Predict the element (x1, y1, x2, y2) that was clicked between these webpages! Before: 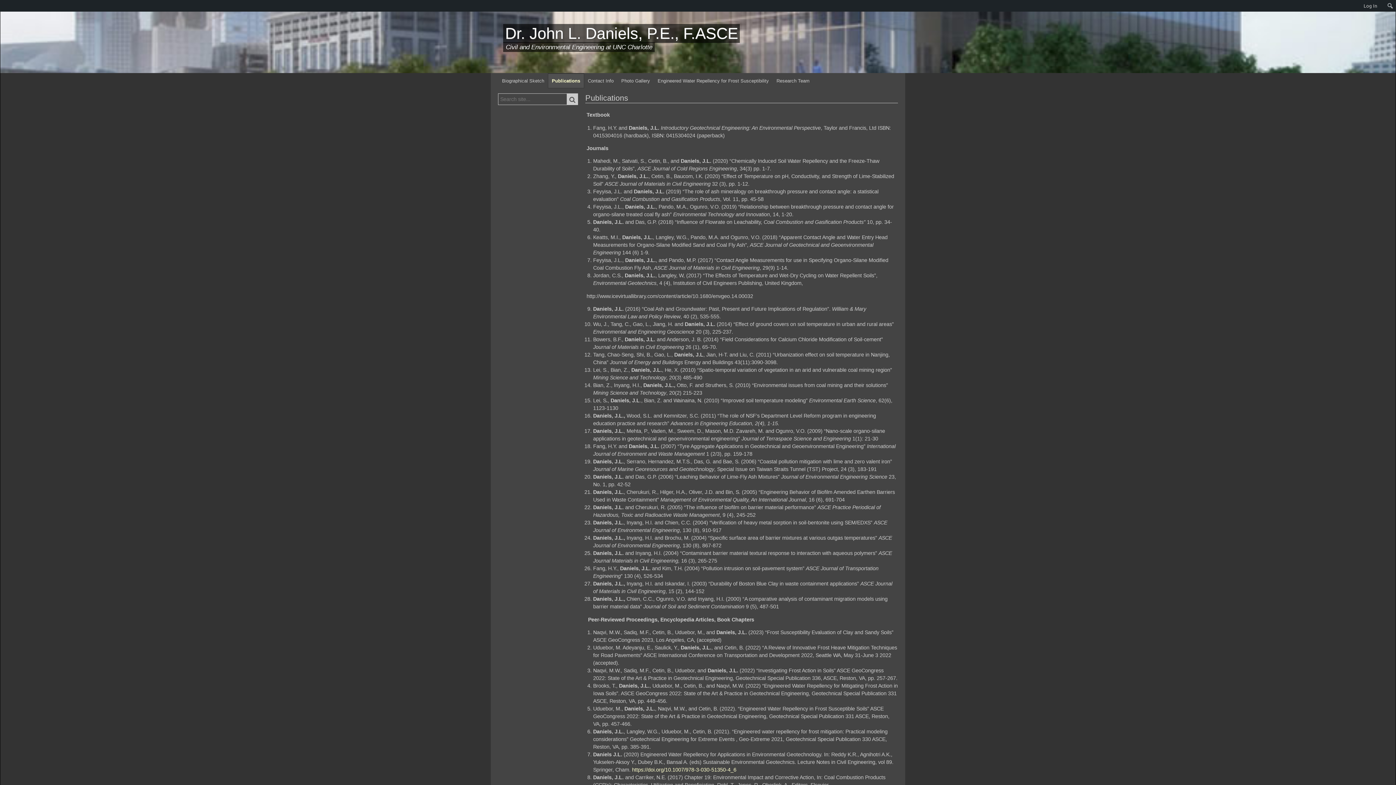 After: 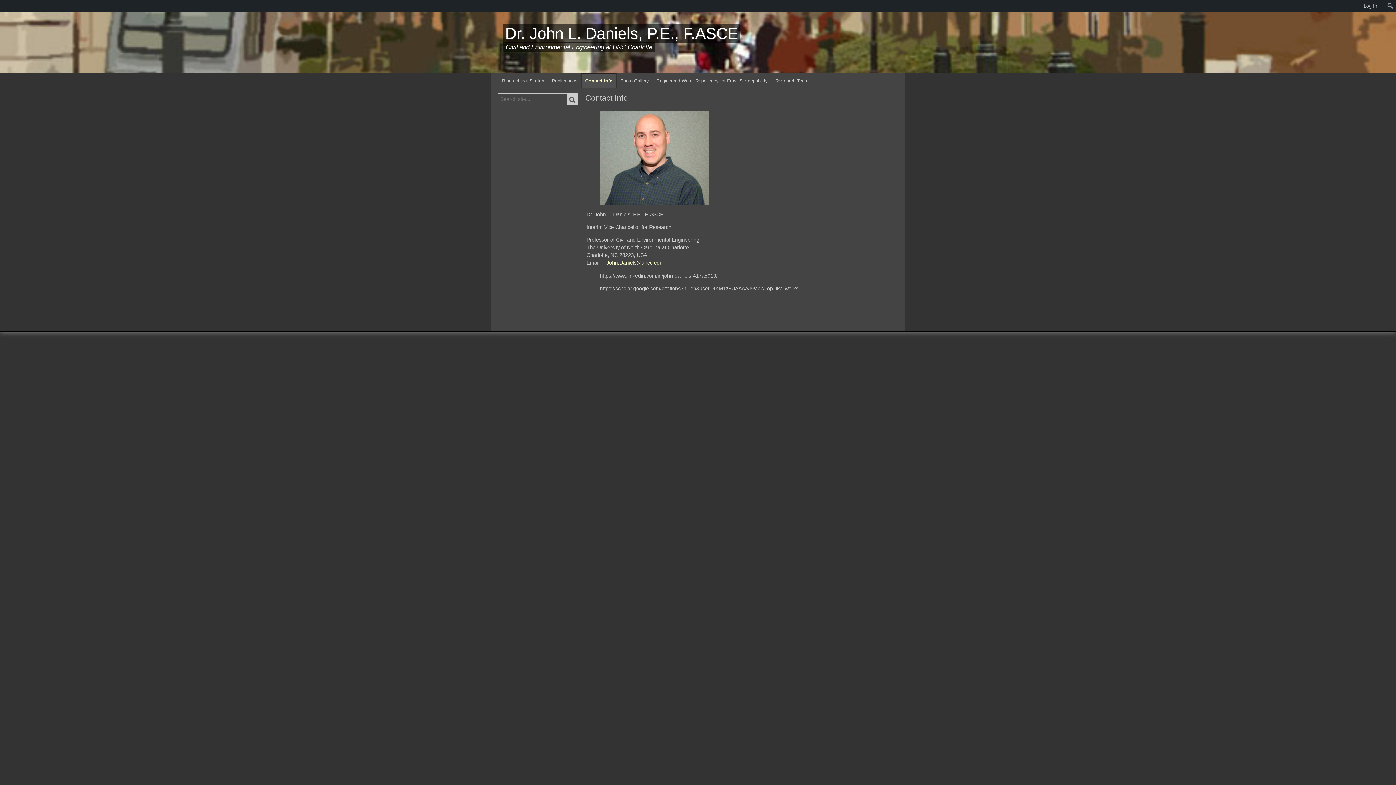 Action: label: Contact Info bbox: (584, 73, 617, 88)